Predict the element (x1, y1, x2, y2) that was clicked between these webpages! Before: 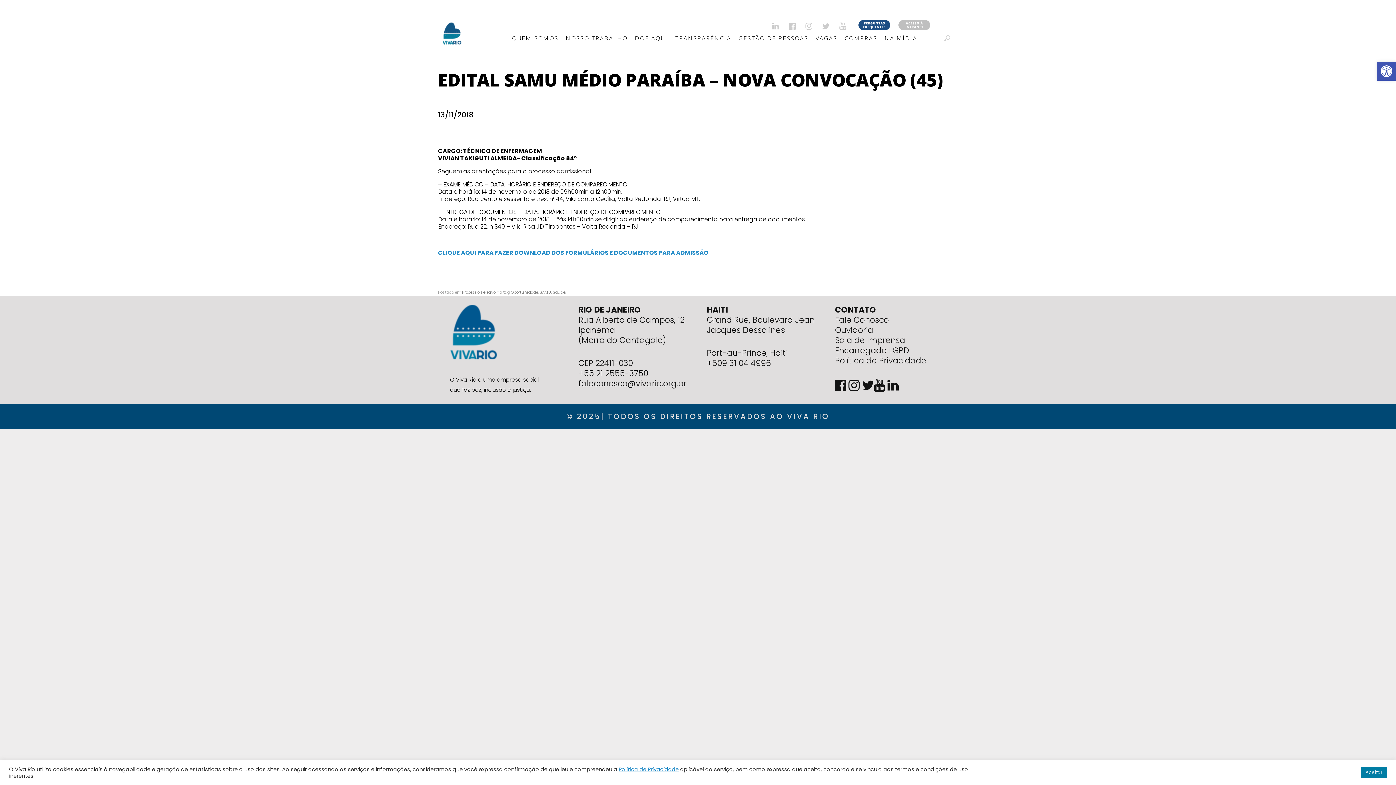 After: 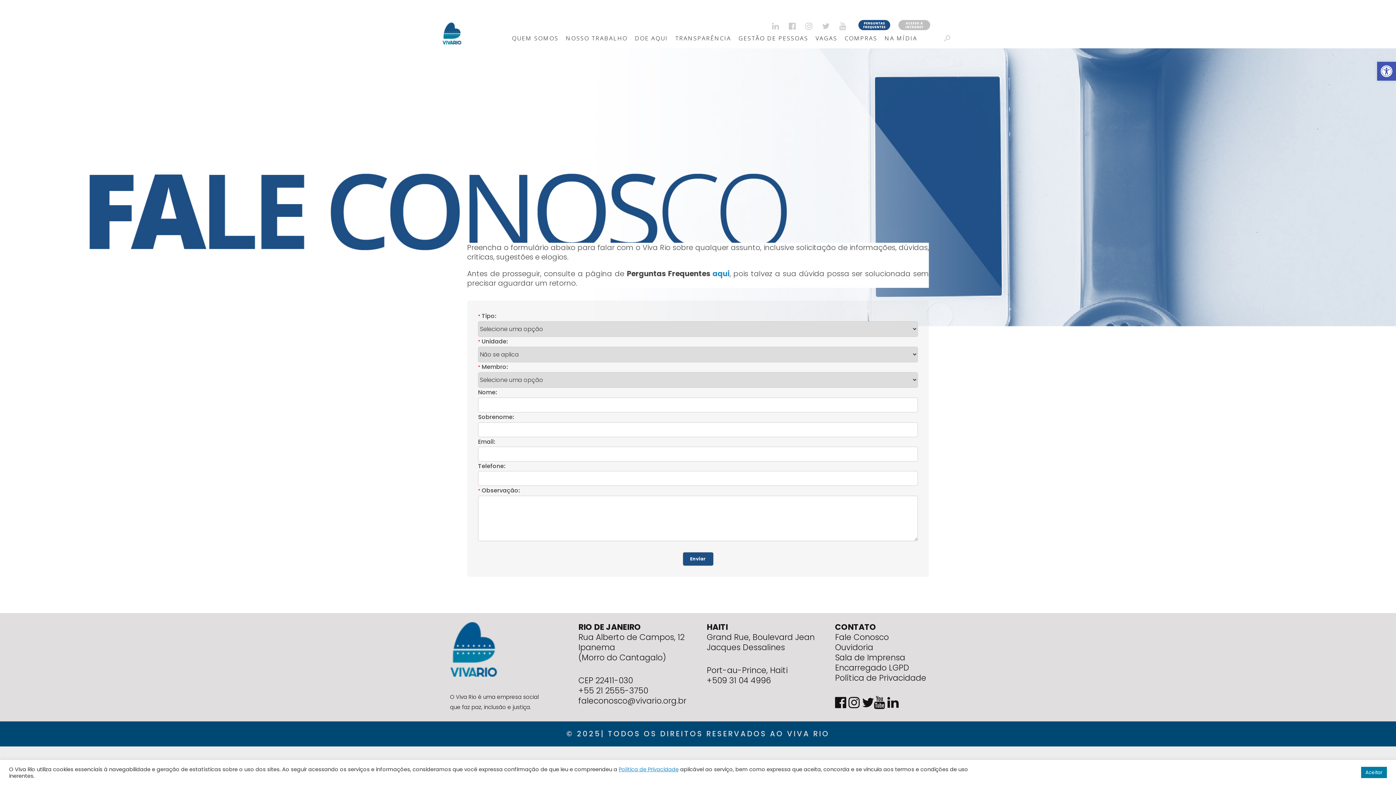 Action: bbox: (835, 314, 889, 325) label: Fale Conosco